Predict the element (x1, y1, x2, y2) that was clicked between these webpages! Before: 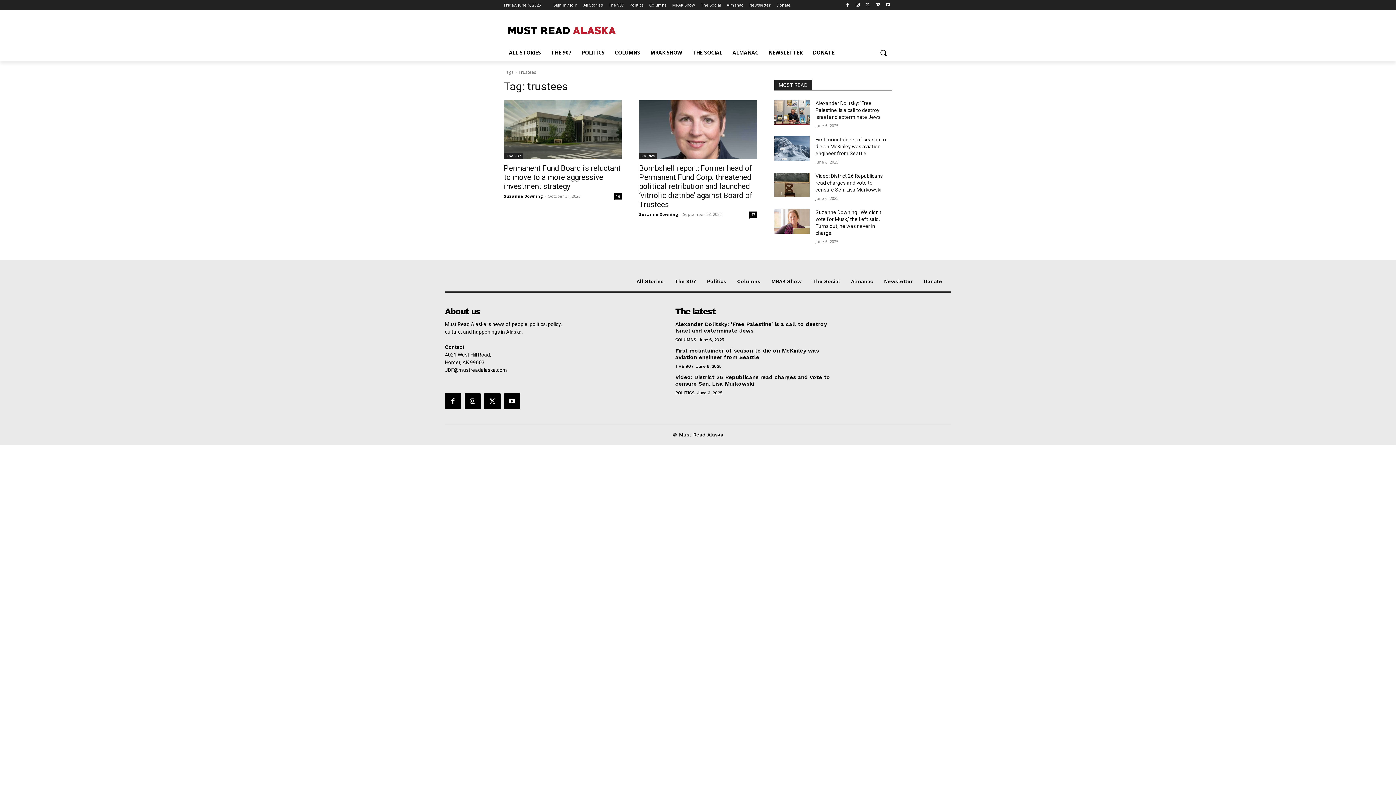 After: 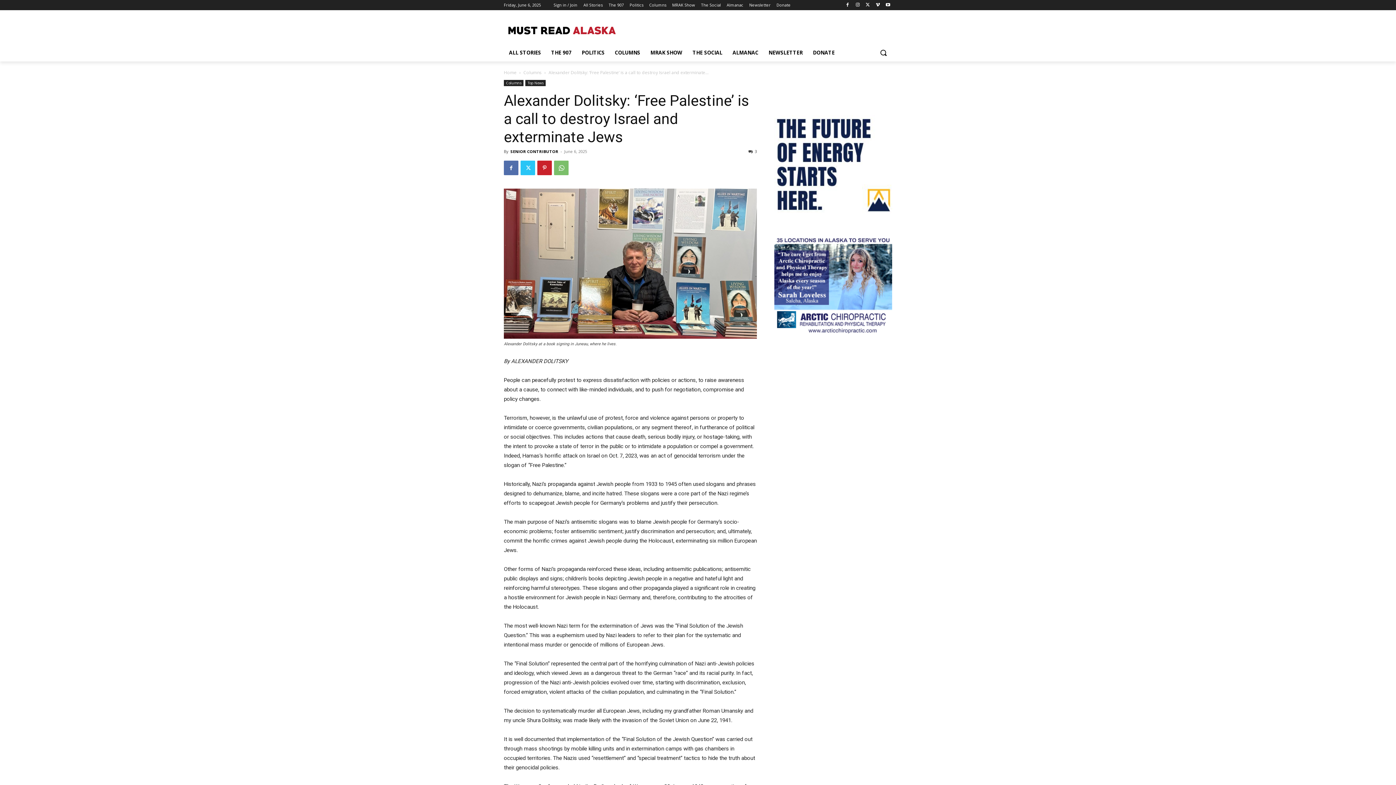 Action: bbox: (815, 100, 880, 120) label: Alexander Dolitsky: ‘Free Palestine’ is a call to destroy Israel and exterminate Jews